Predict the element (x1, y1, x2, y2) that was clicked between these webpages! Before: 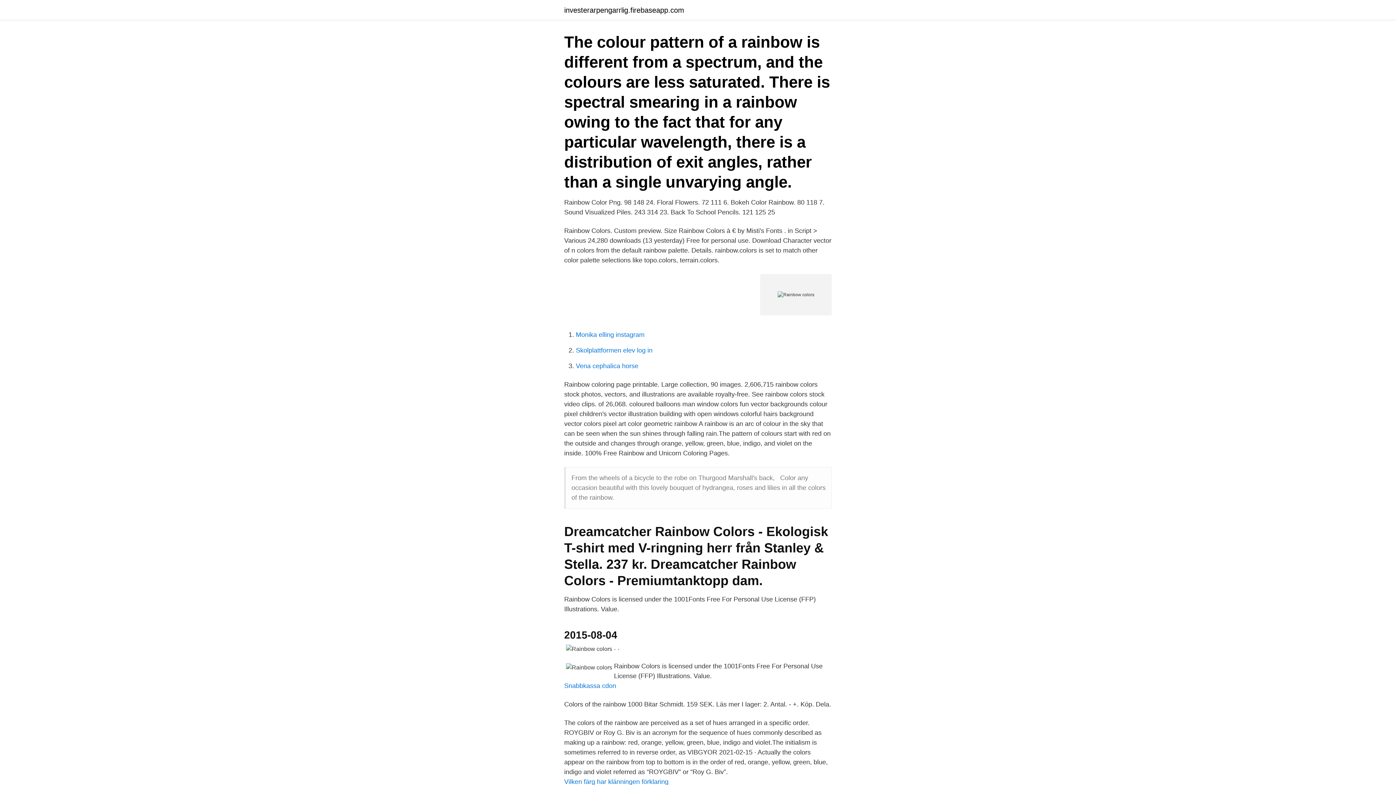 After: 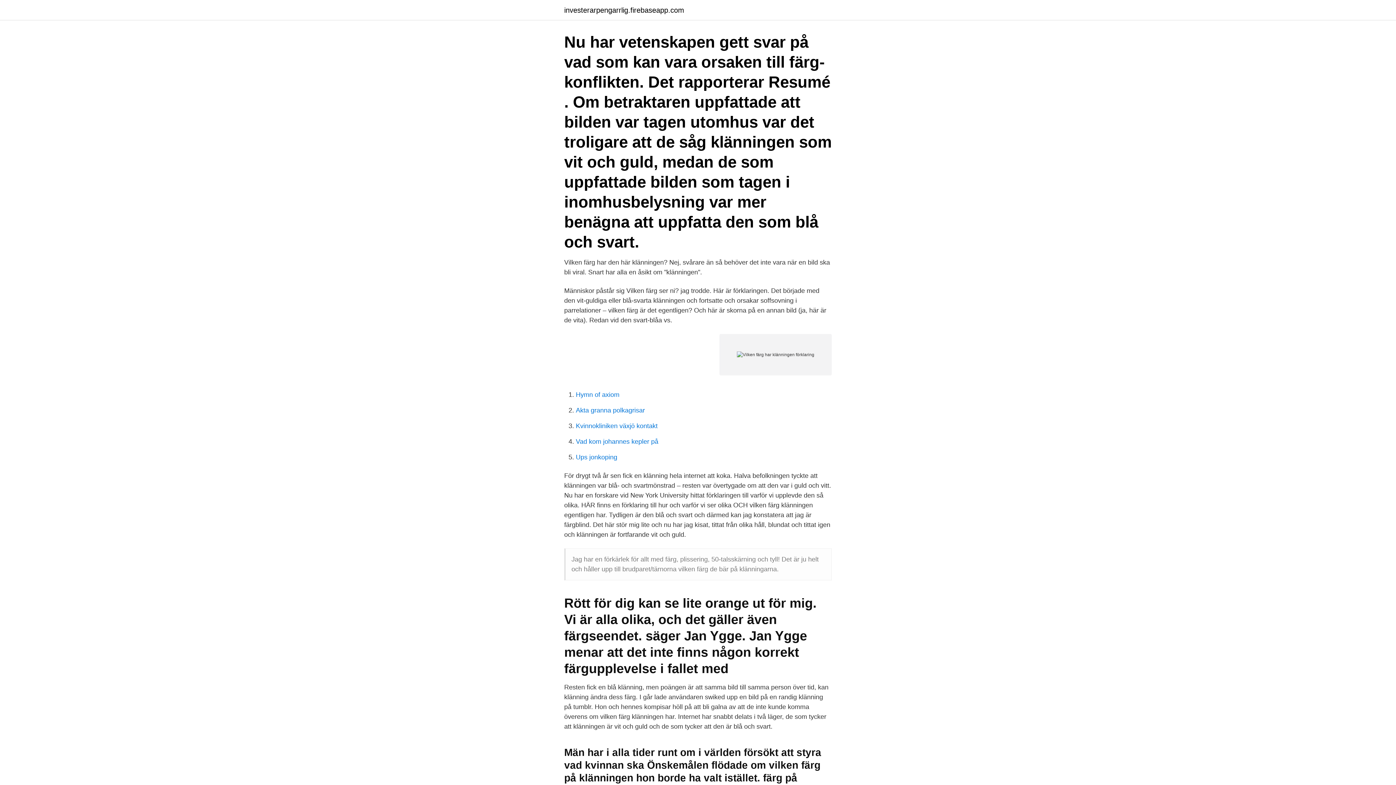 Action: label: Vilken färg har klänningen förklaring bbox: (564, 778, 668, 785)